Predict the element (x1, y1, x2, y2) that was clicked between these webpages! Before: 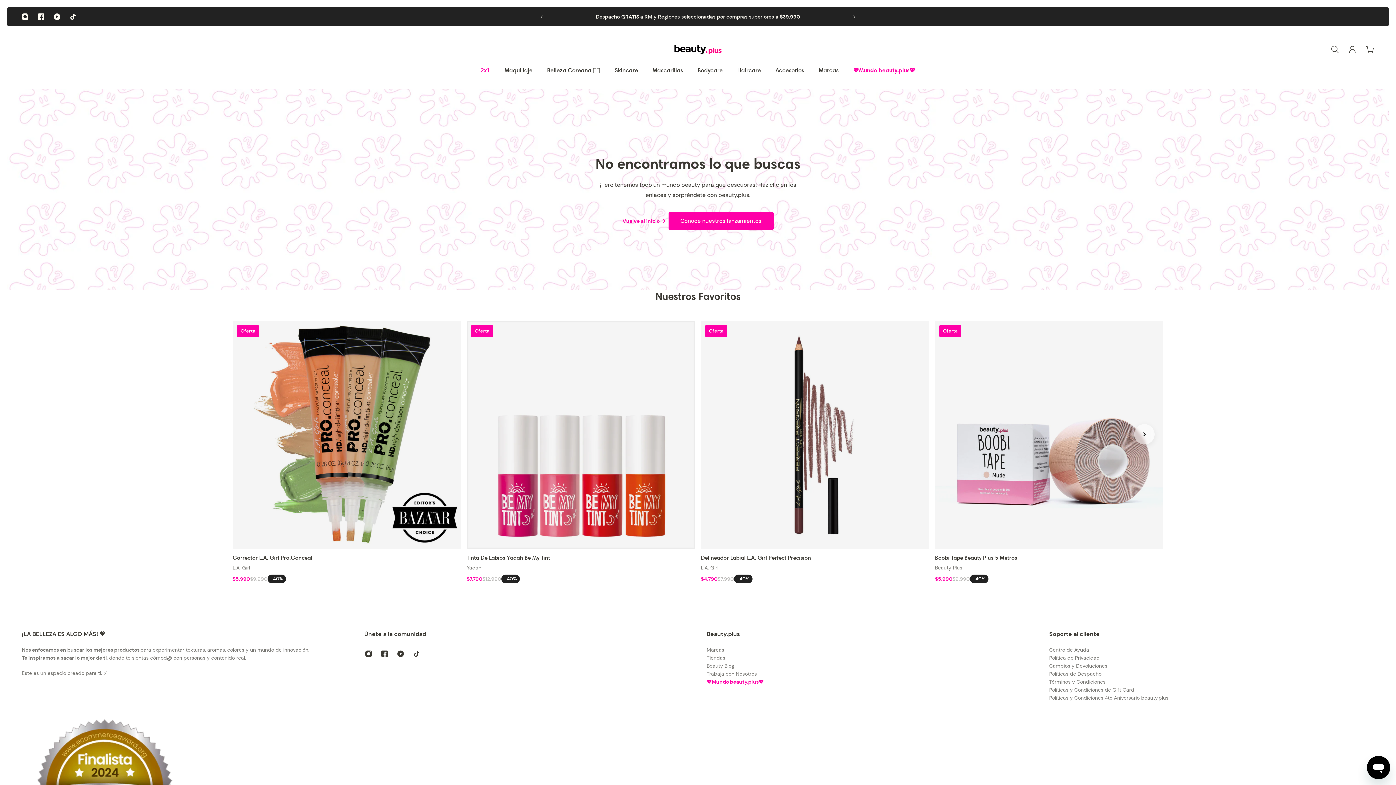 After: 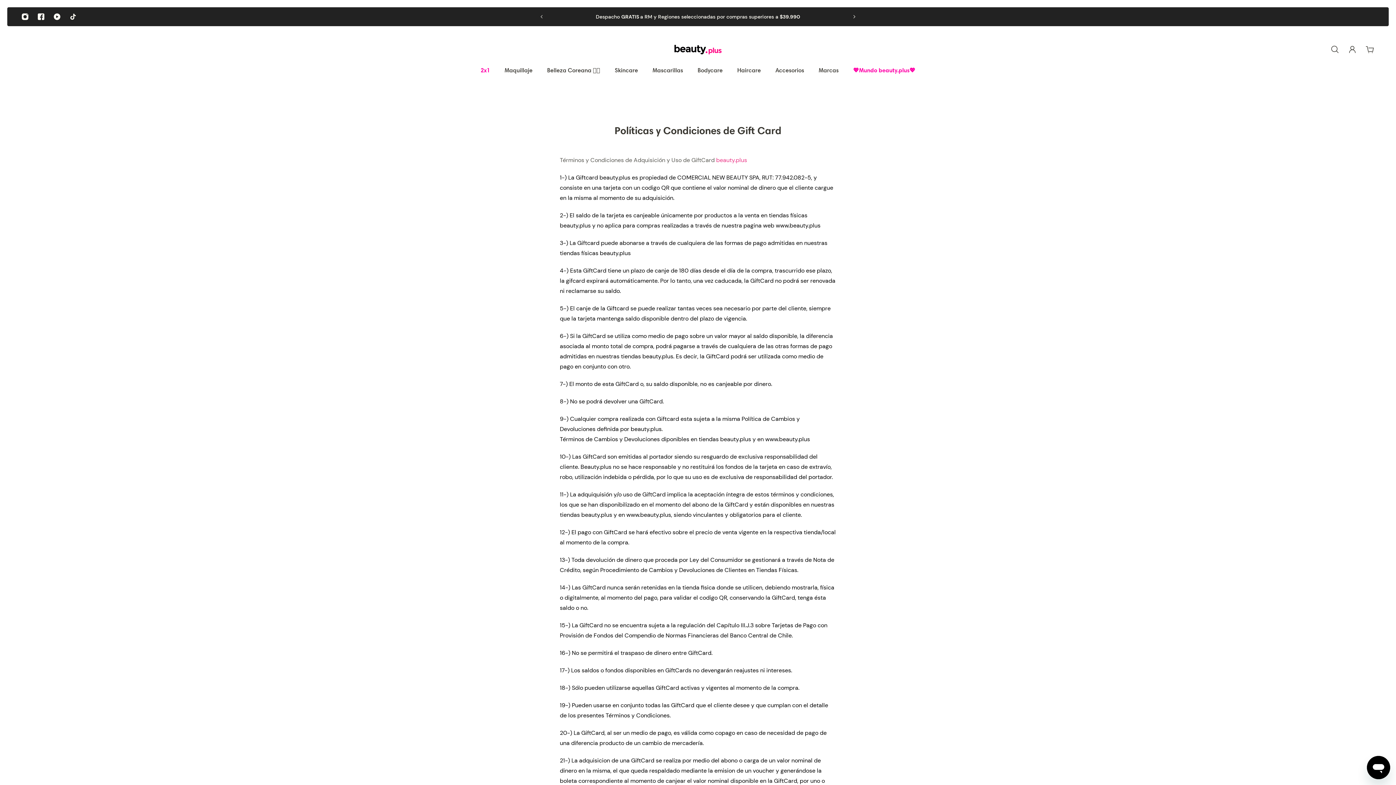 Action: label: Políticas y Condiciones de Gift Card bbox: (1049, 686, 1168, 694)